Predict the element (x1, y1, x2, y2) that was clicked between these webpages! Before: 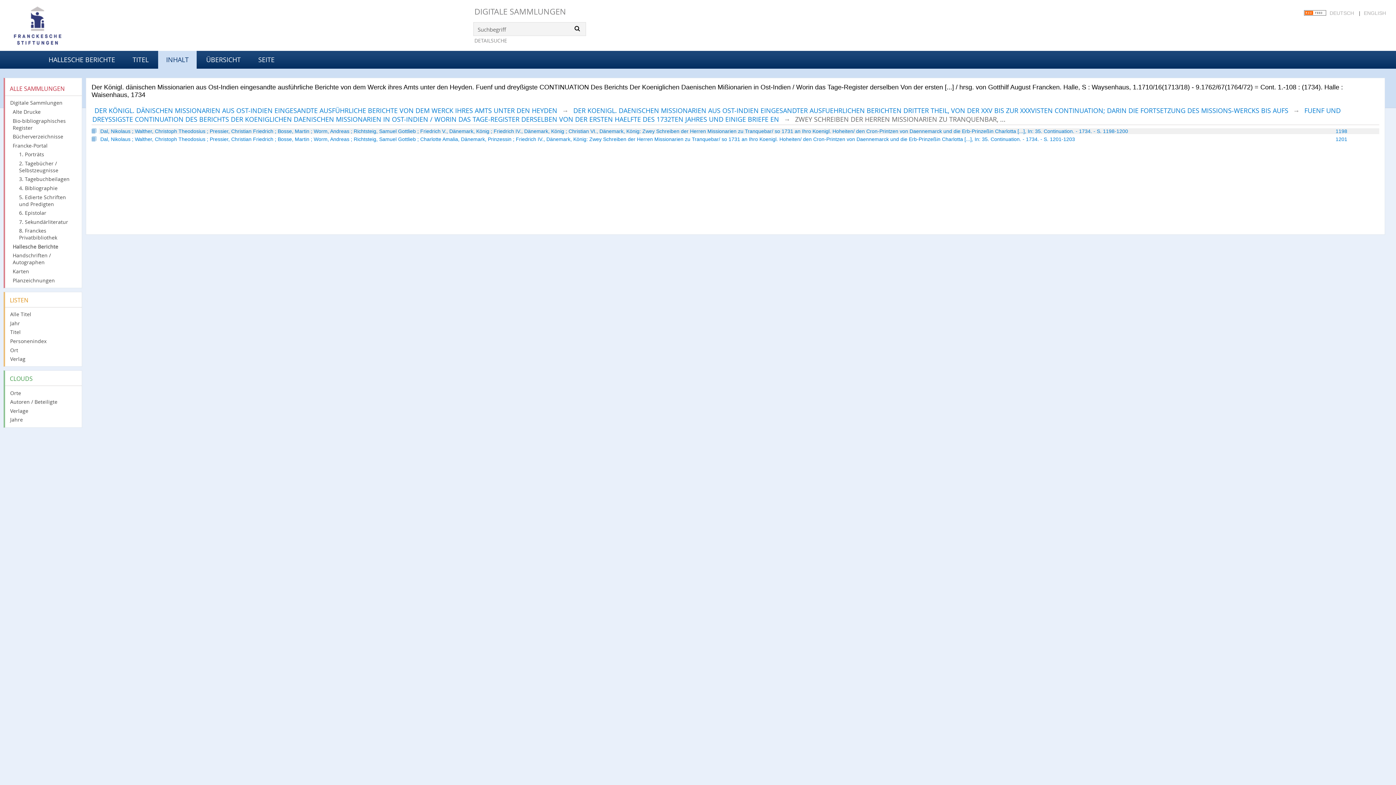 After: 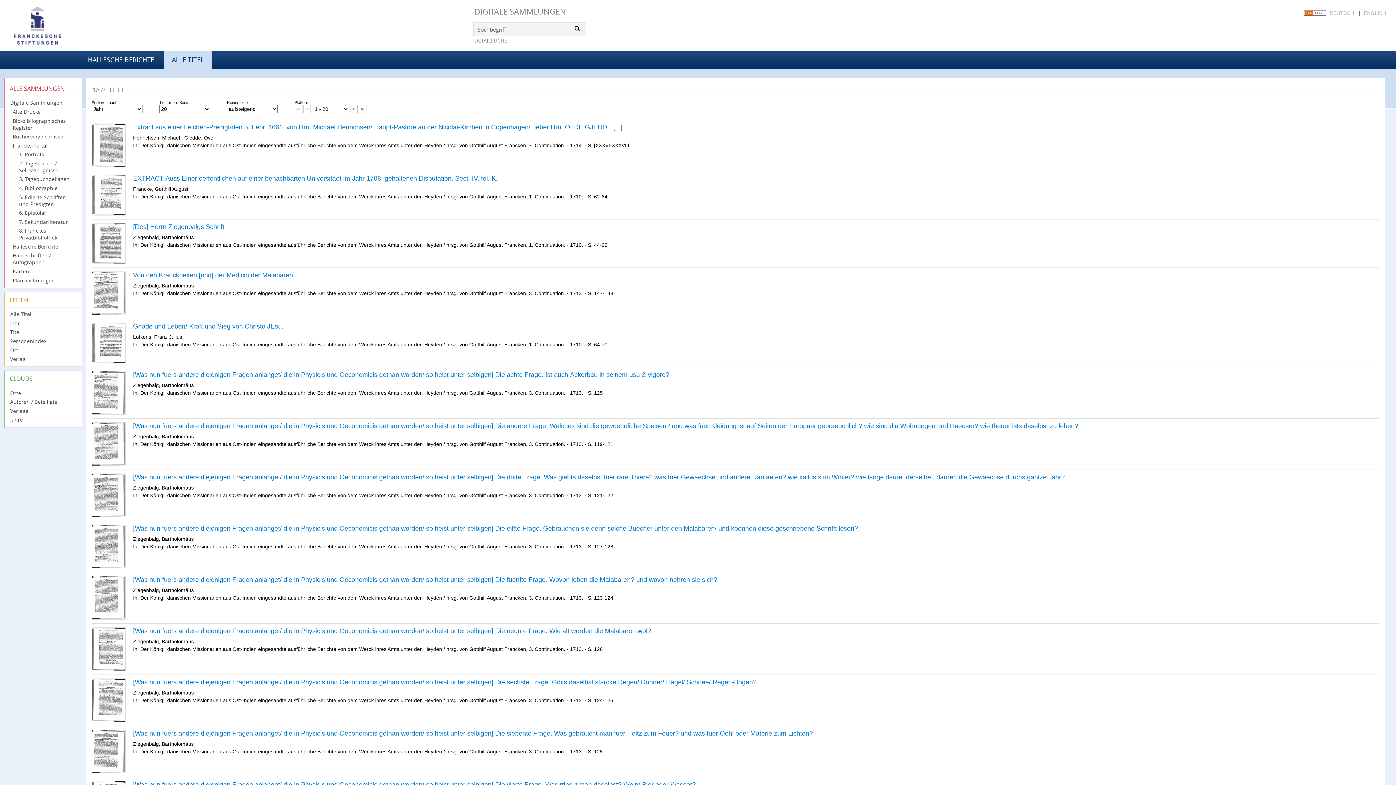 Action: bbox: (10, 310, 77, 318) label: Alle Titel